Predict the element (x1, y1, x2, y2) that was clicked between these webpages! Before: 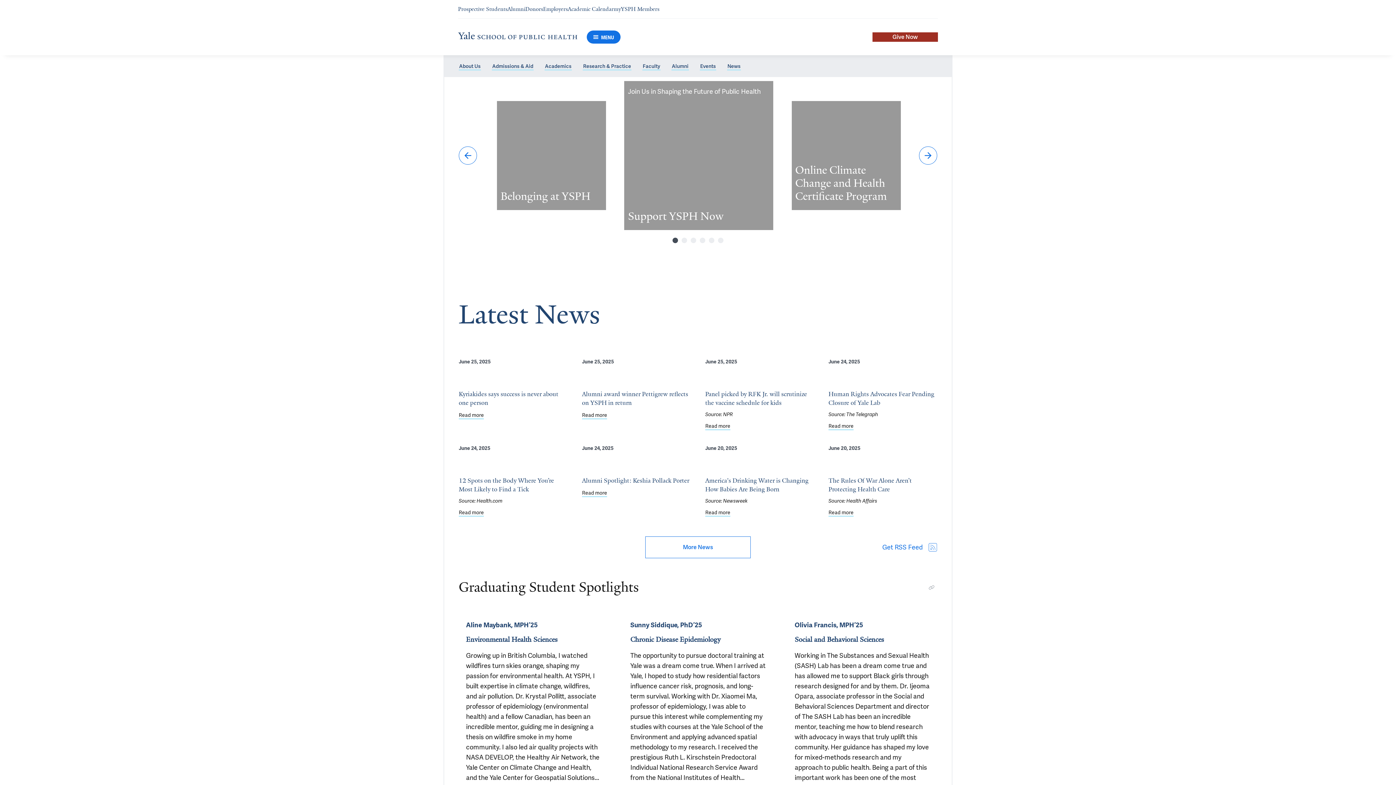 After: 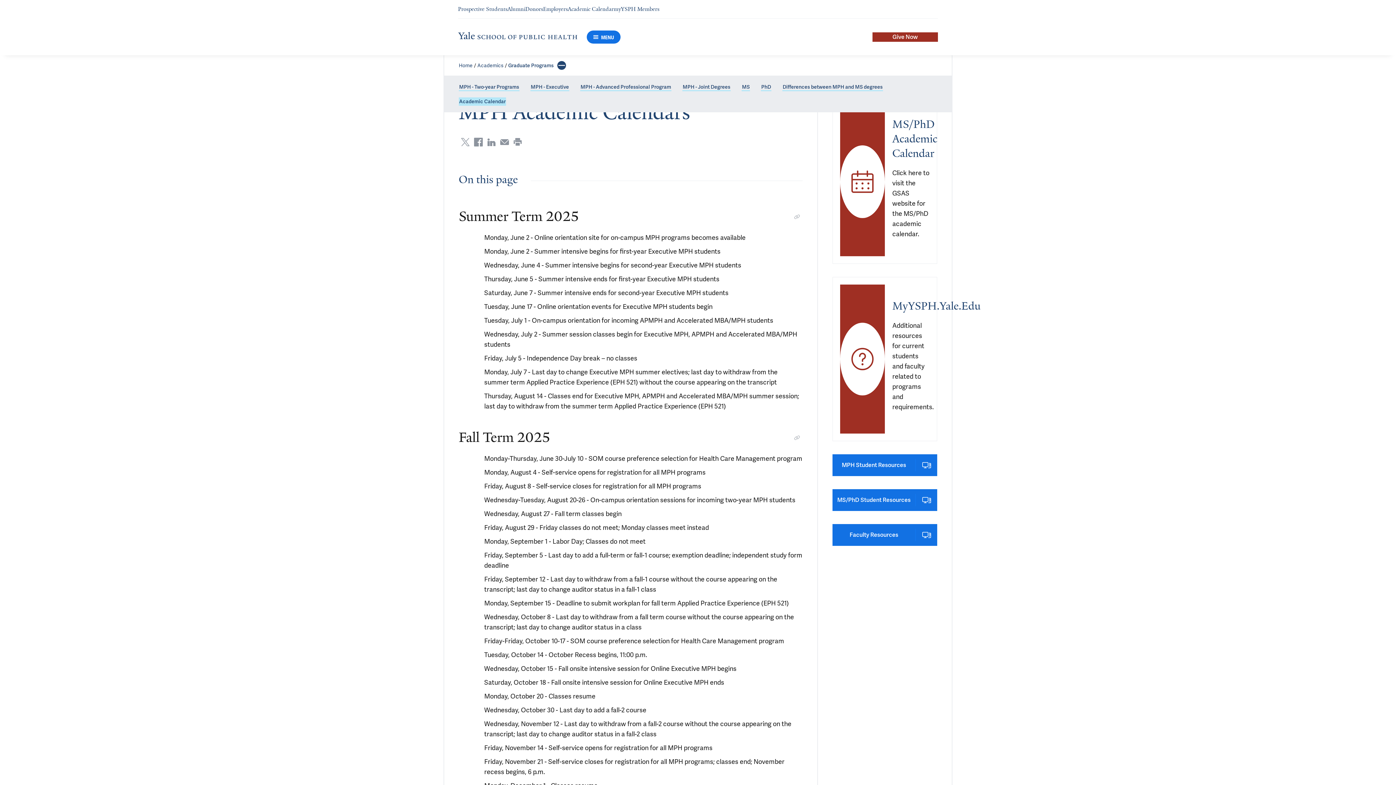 Action: label: Navigate to Academic Calendar page bbox: (568, 5, 613, 12)